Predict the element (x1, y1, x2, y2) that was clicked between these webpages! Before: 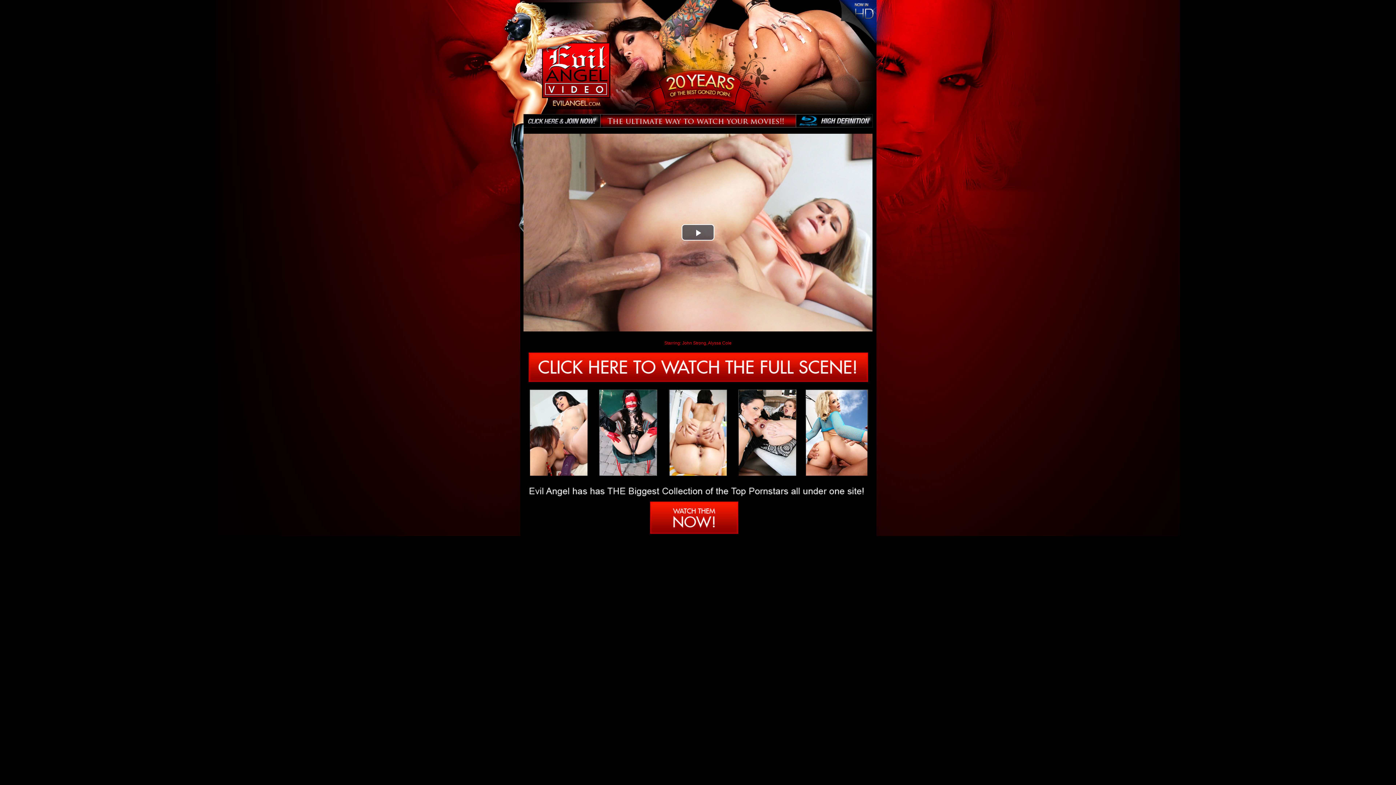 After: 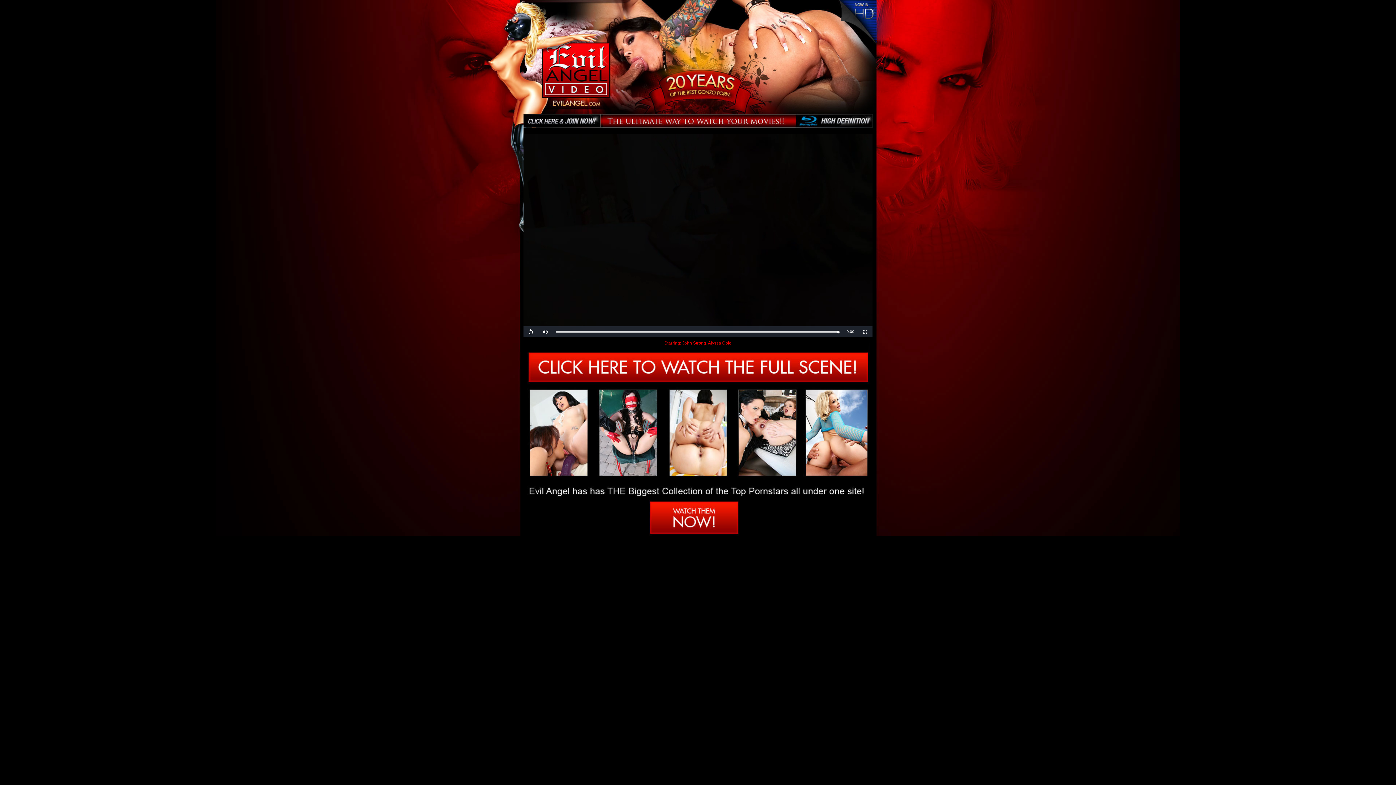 Action: bbox: (681, 224, 714, 240) label: Play Video